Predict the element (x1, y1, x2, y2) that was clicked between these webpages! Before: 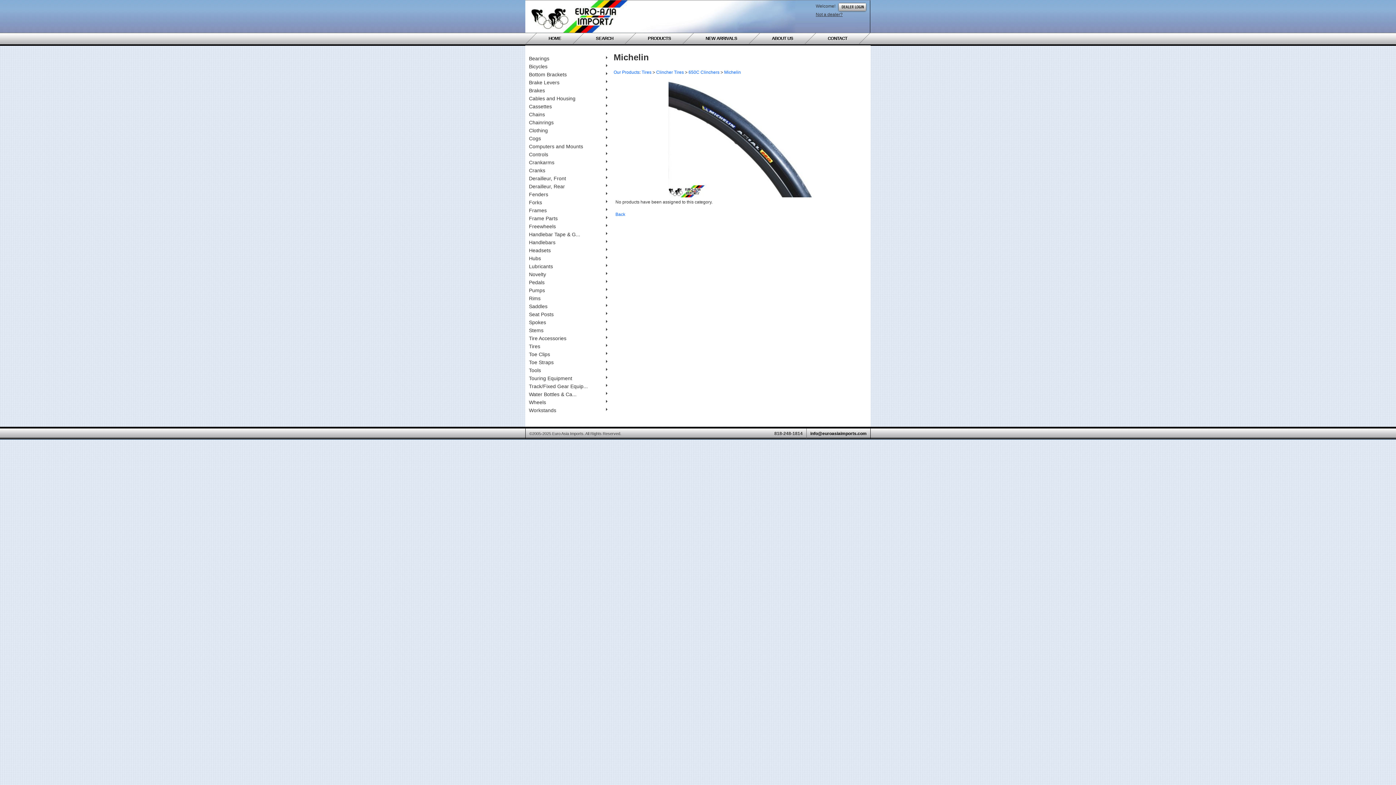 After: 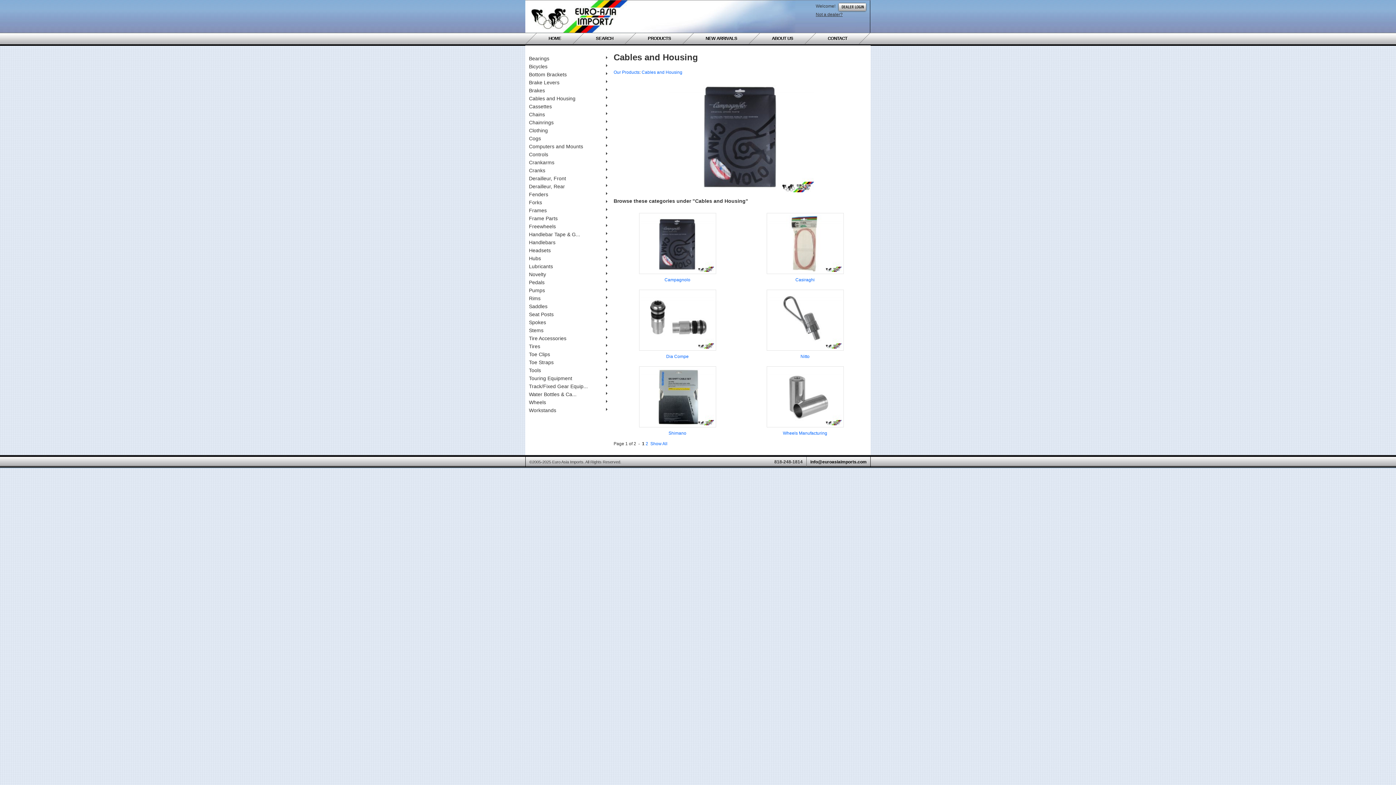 Action: bbox: (529, 94, 610, 102) label: Cables and Housing